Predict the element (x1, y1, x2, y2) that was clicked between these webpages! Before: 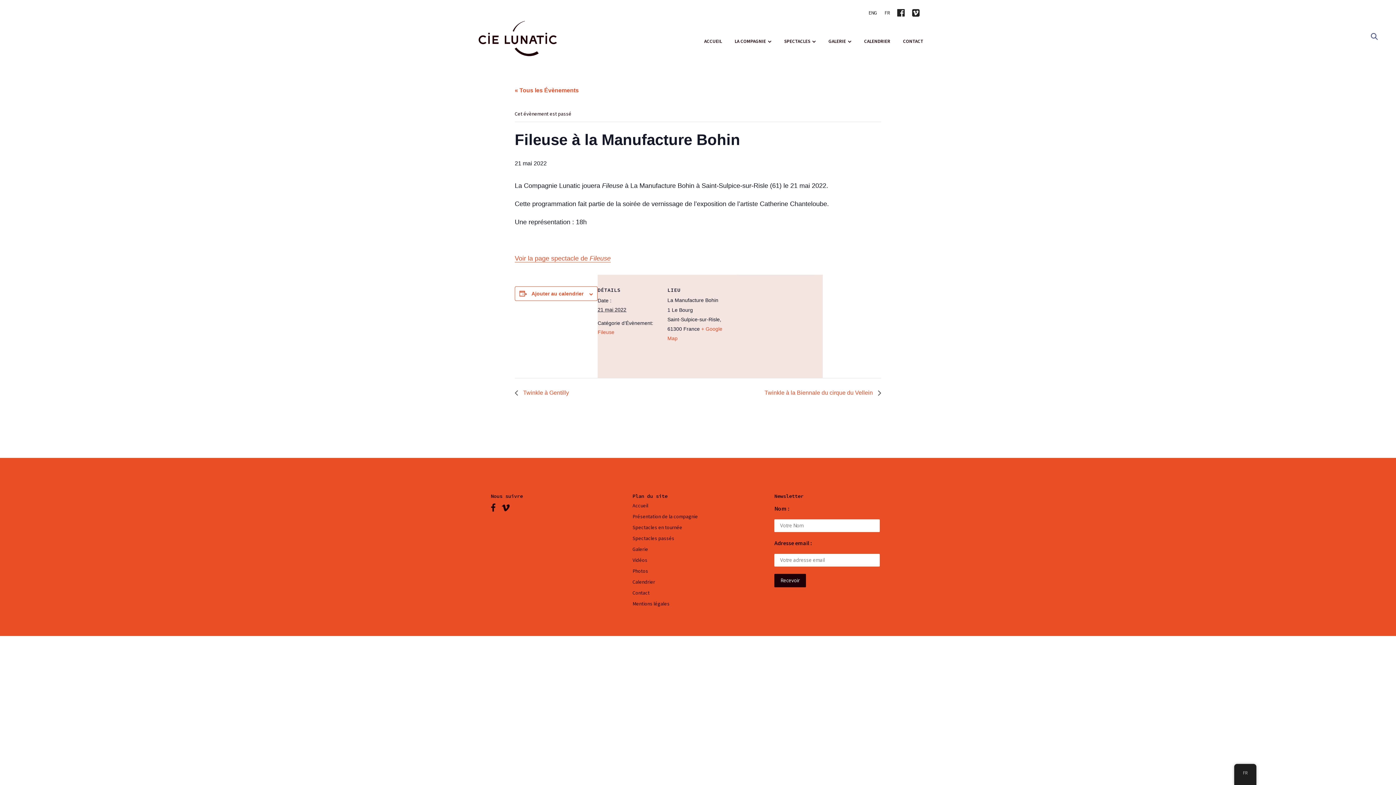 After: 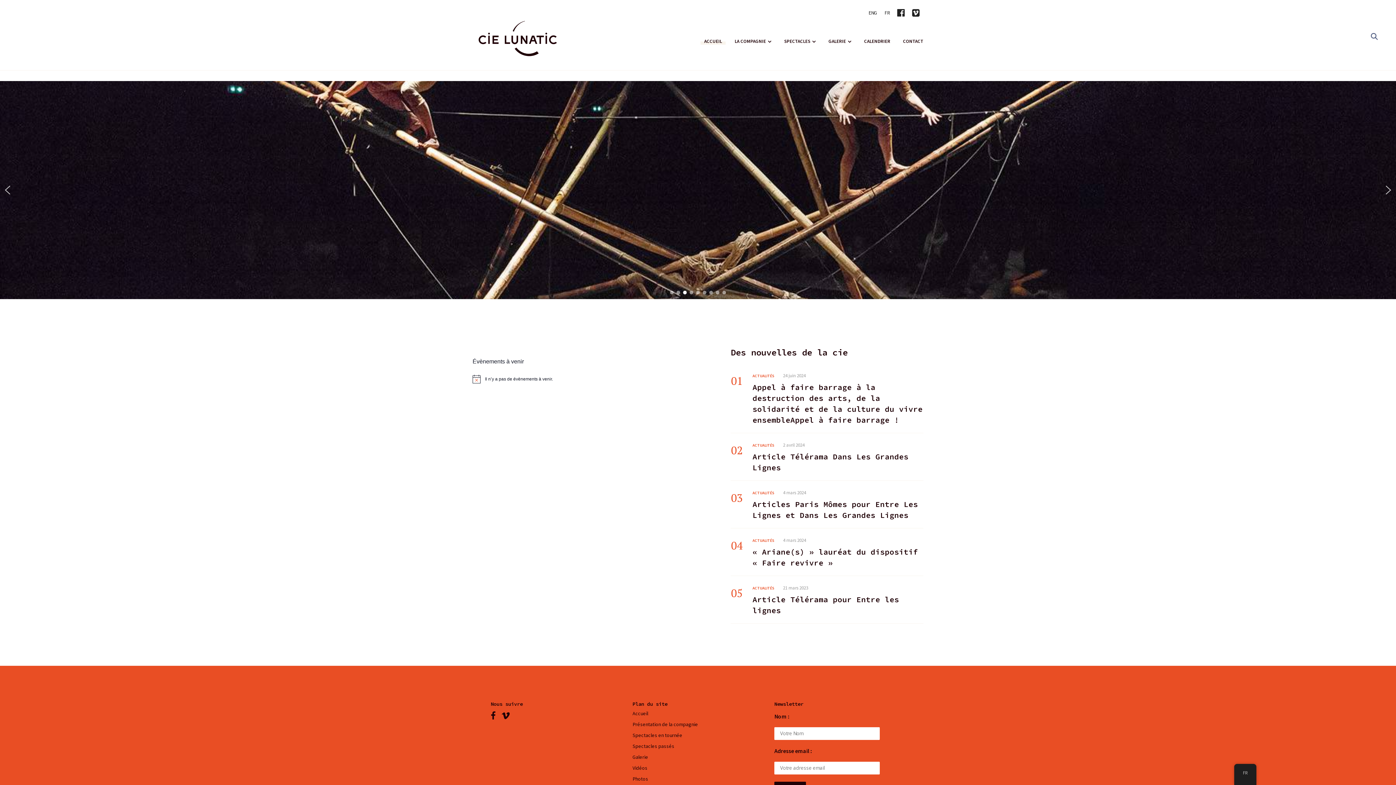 Action: label: Accueil bbox: (632, 502, 648, 509)